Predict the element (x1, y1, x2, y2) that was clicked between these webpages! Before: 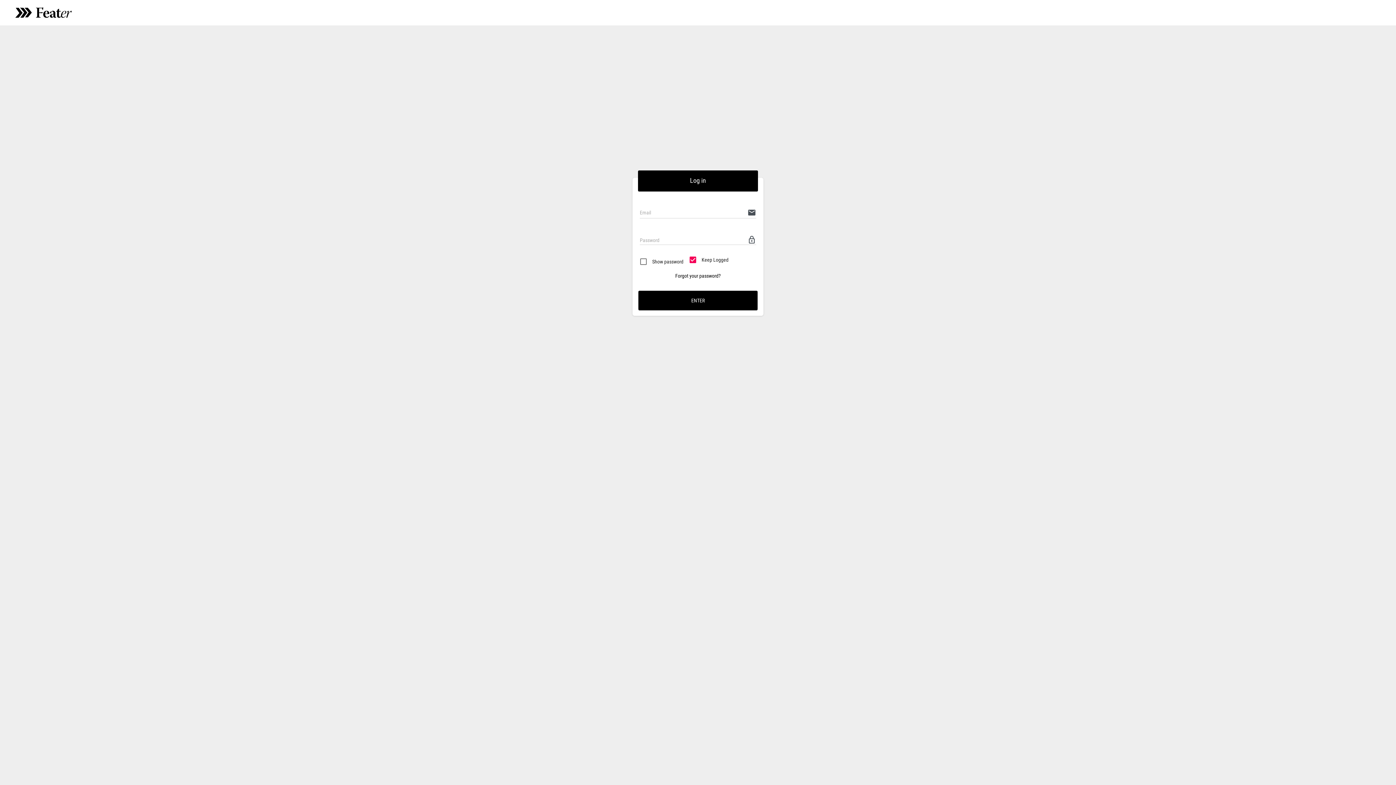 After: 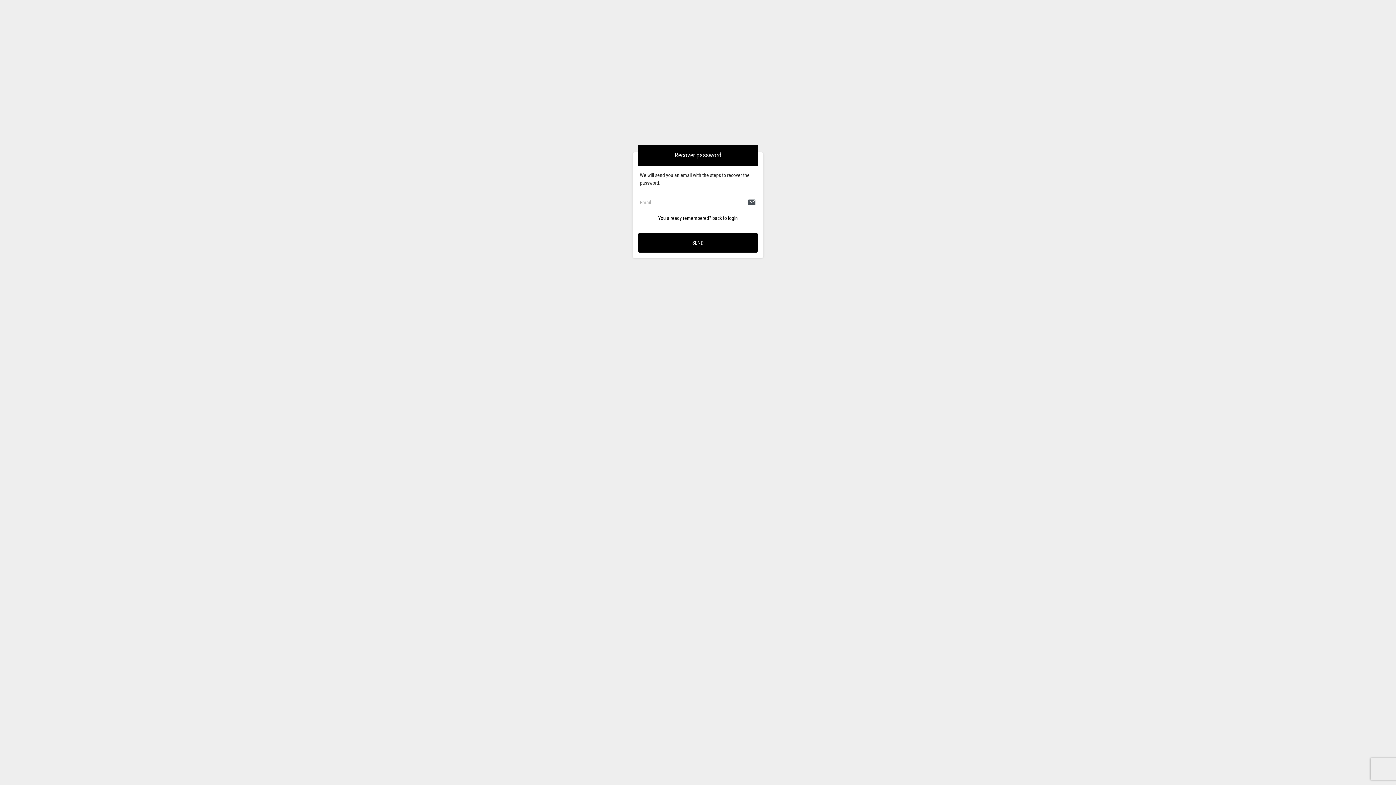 Action: bbox: (640, 272, 756, 280) label: Forgot your password?